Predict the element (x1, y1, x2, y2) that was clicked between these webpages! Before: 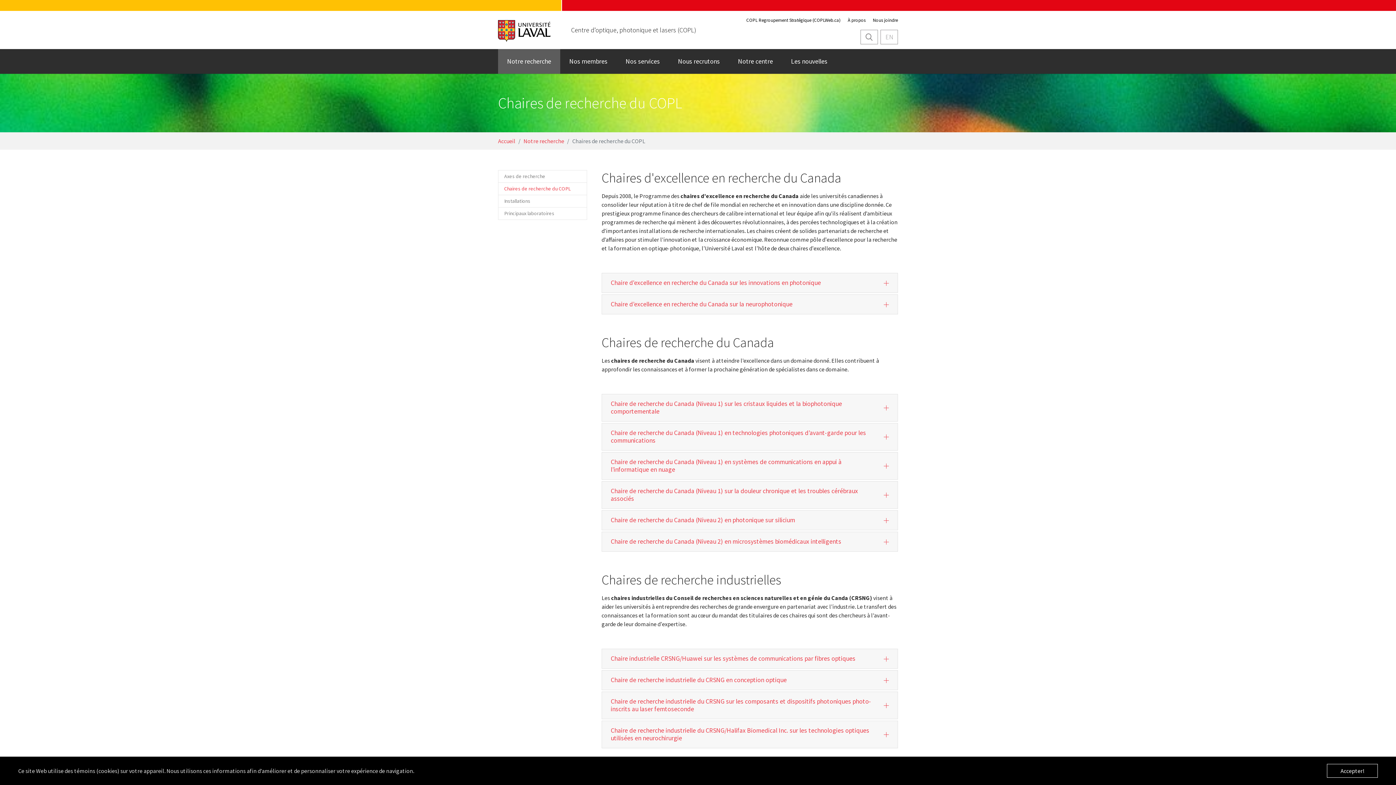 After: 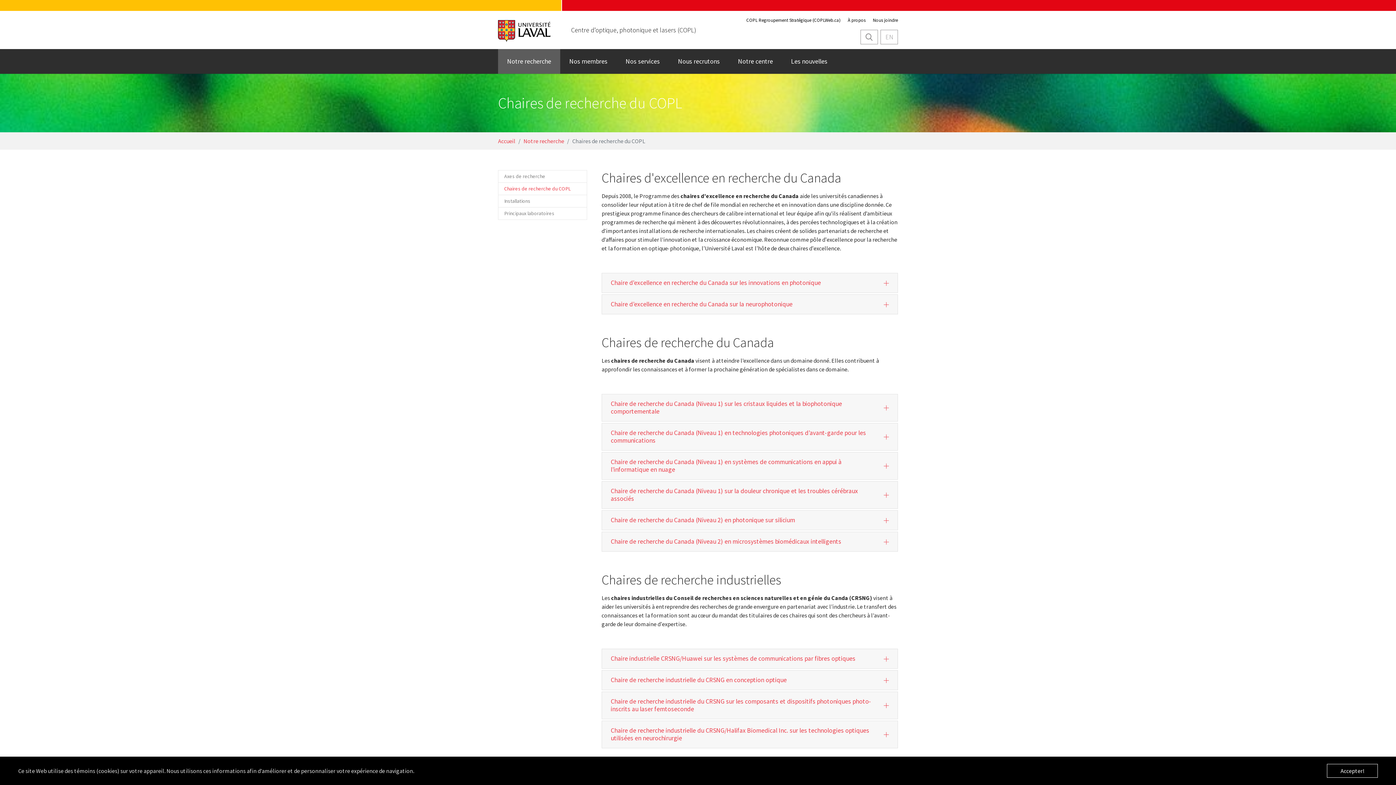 Action: bbox: (498, 20, 550, 42)